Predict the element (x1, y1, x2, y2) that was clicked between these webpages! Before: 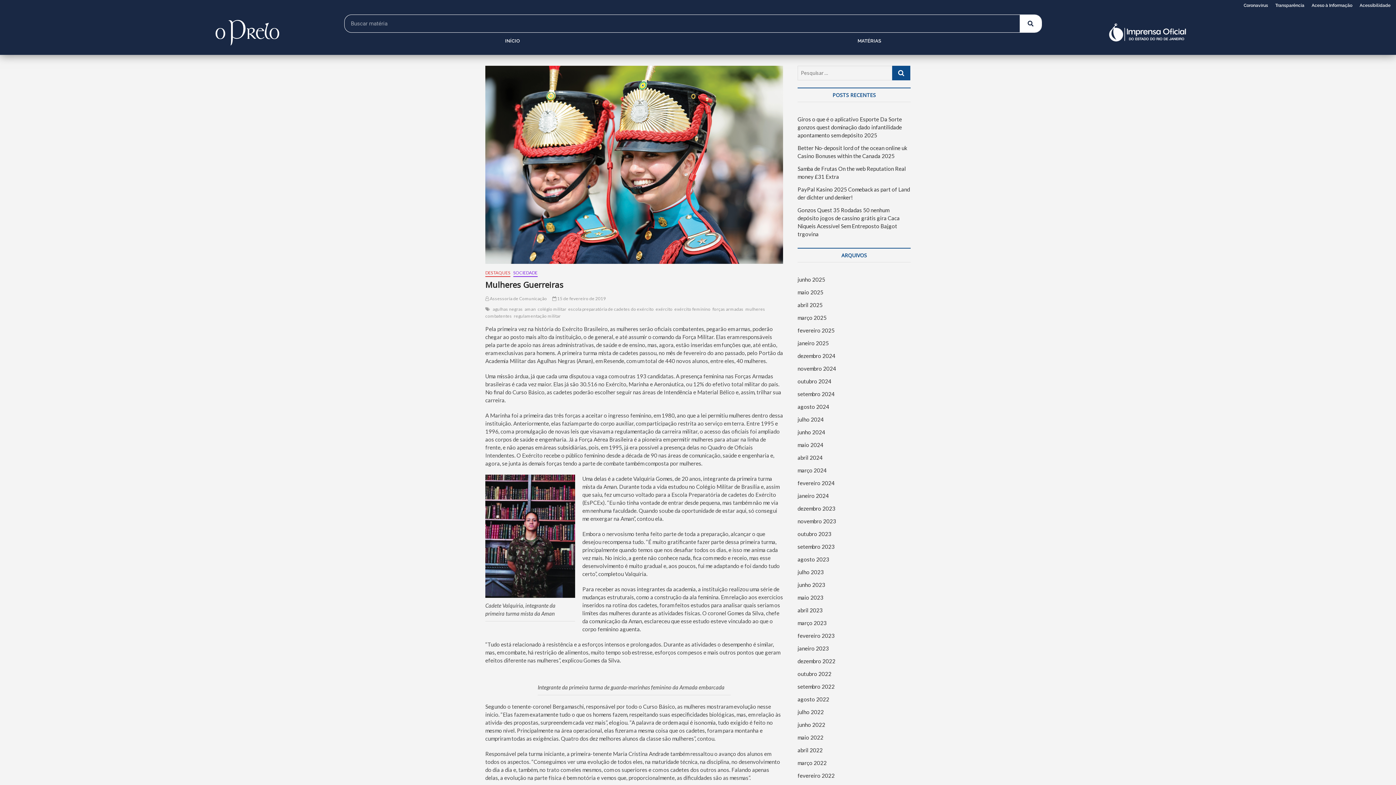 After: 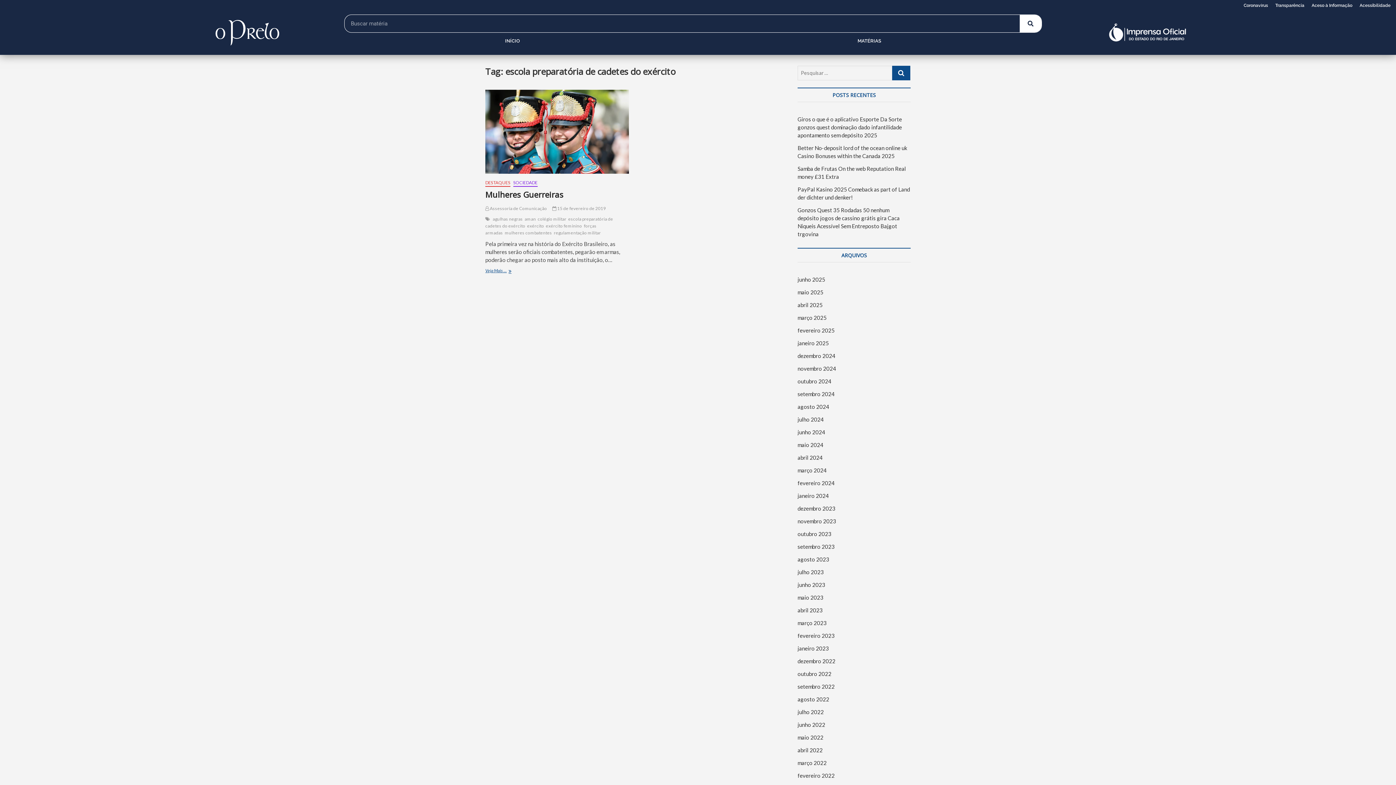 Action: label: escola preparatória de cadetes do exército bbox: (568, 306, 655, 313)